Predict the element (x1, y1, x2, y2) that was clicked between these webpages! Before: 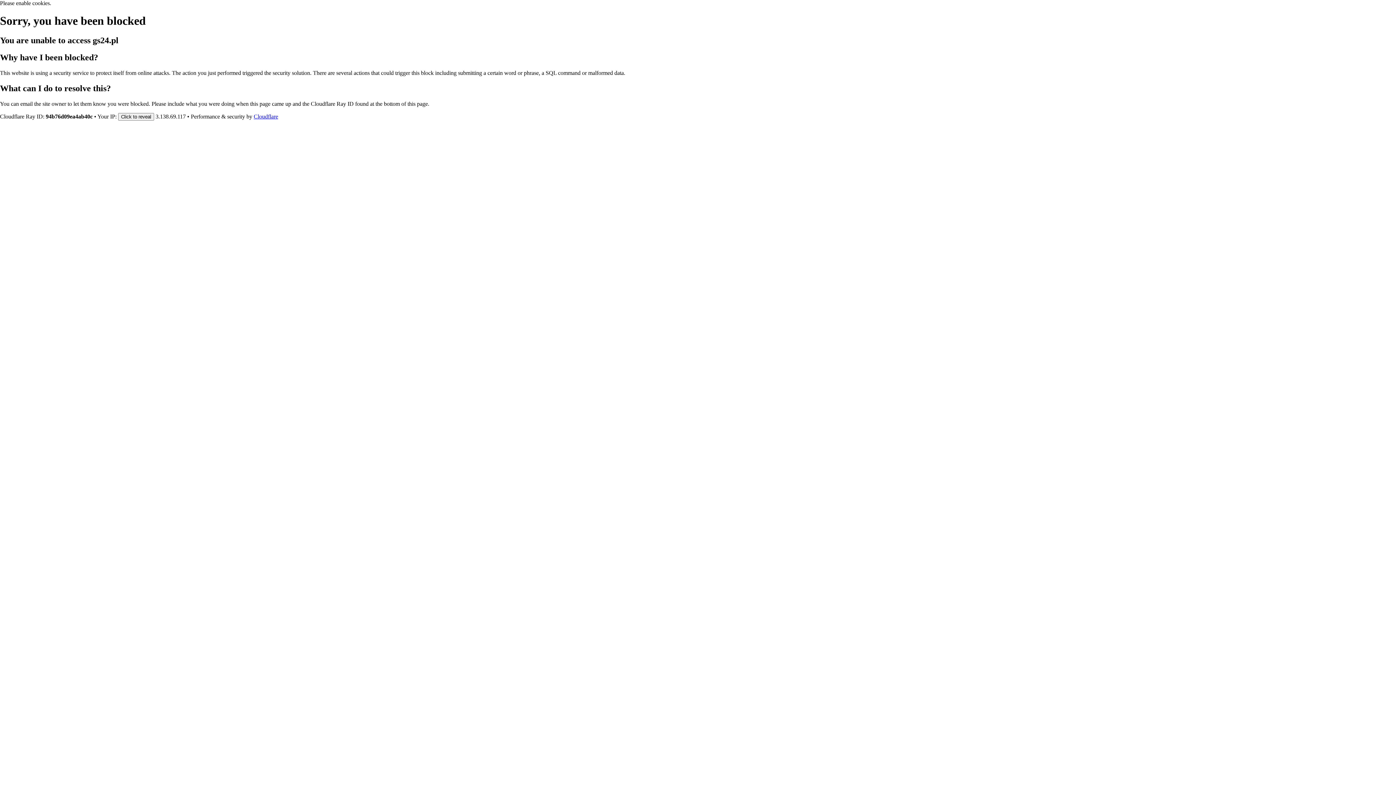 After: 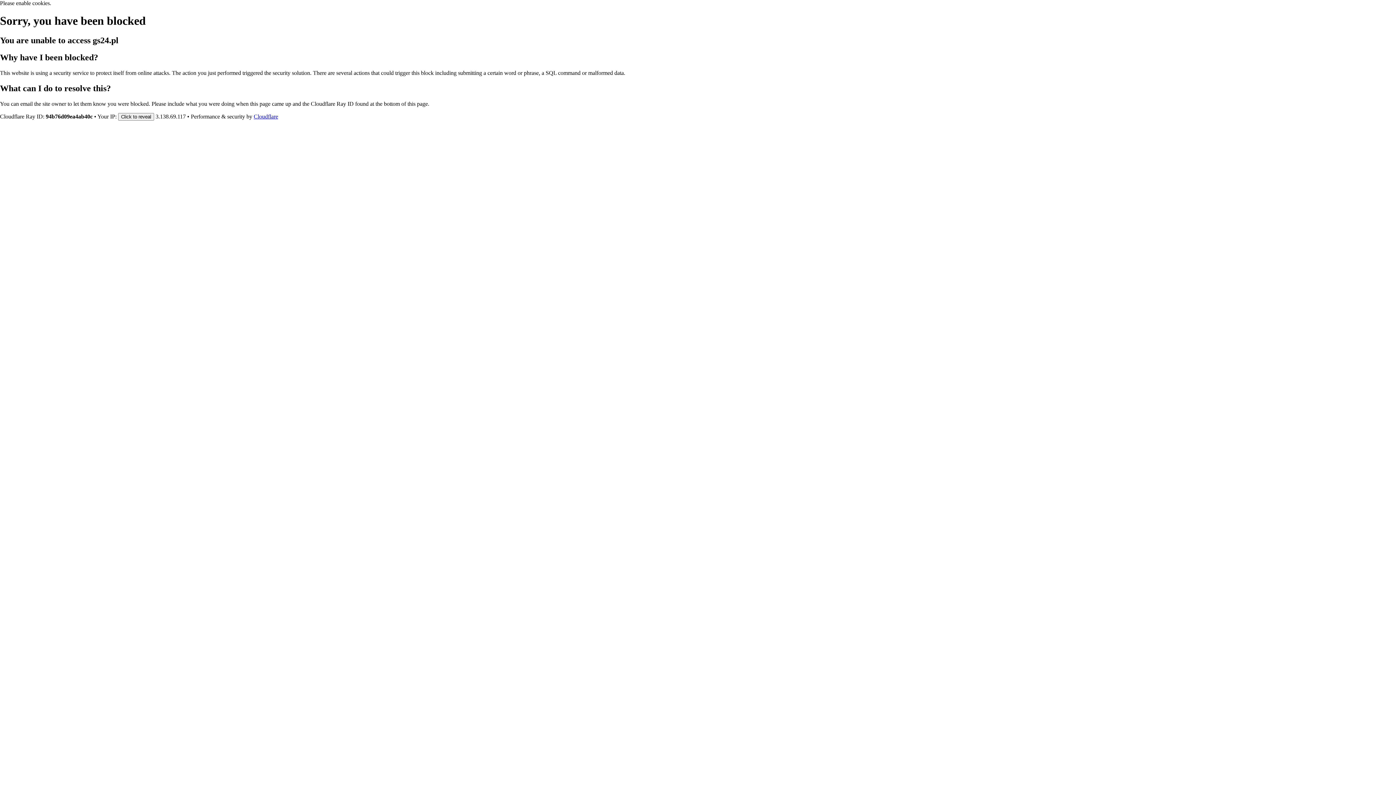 Action: label: Cloudflare bbox: (253, 113, 278, 119)